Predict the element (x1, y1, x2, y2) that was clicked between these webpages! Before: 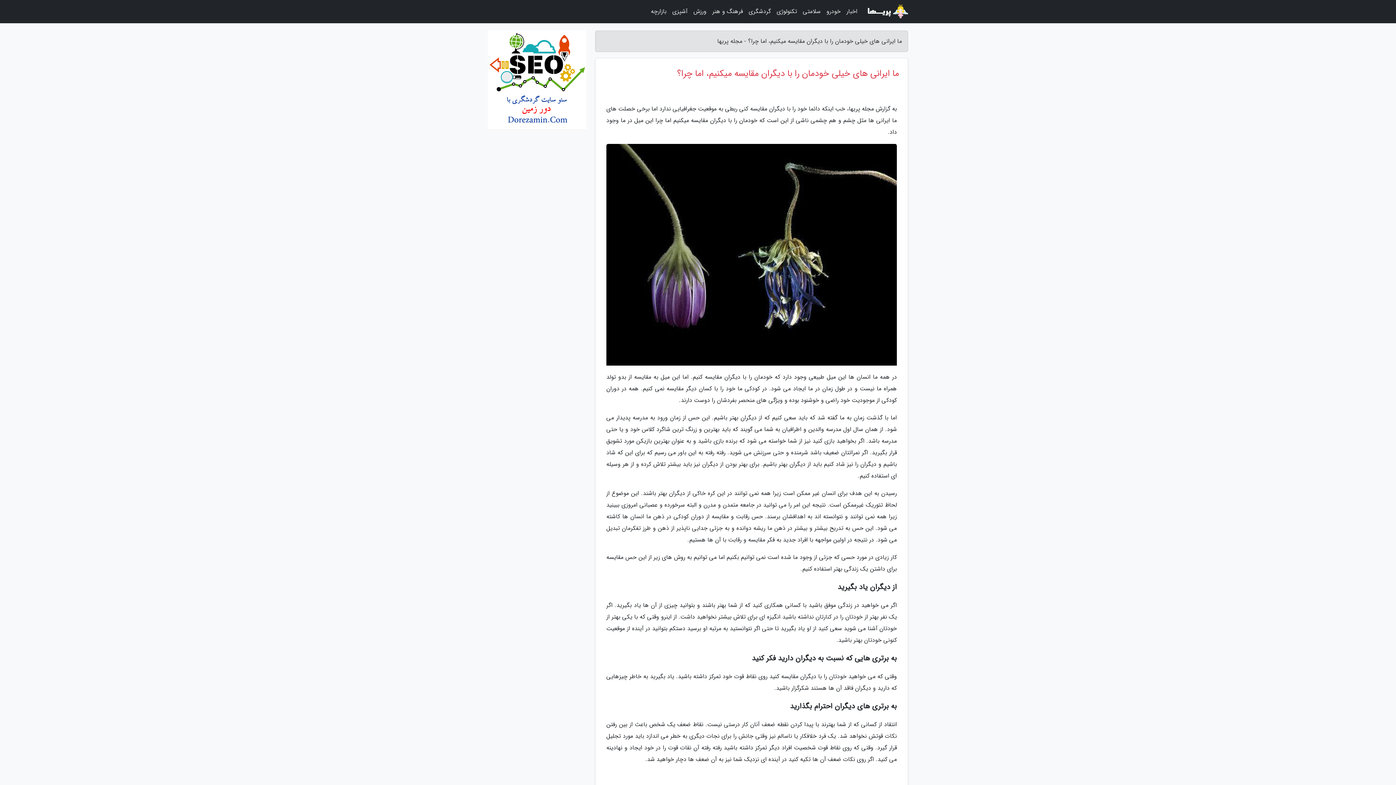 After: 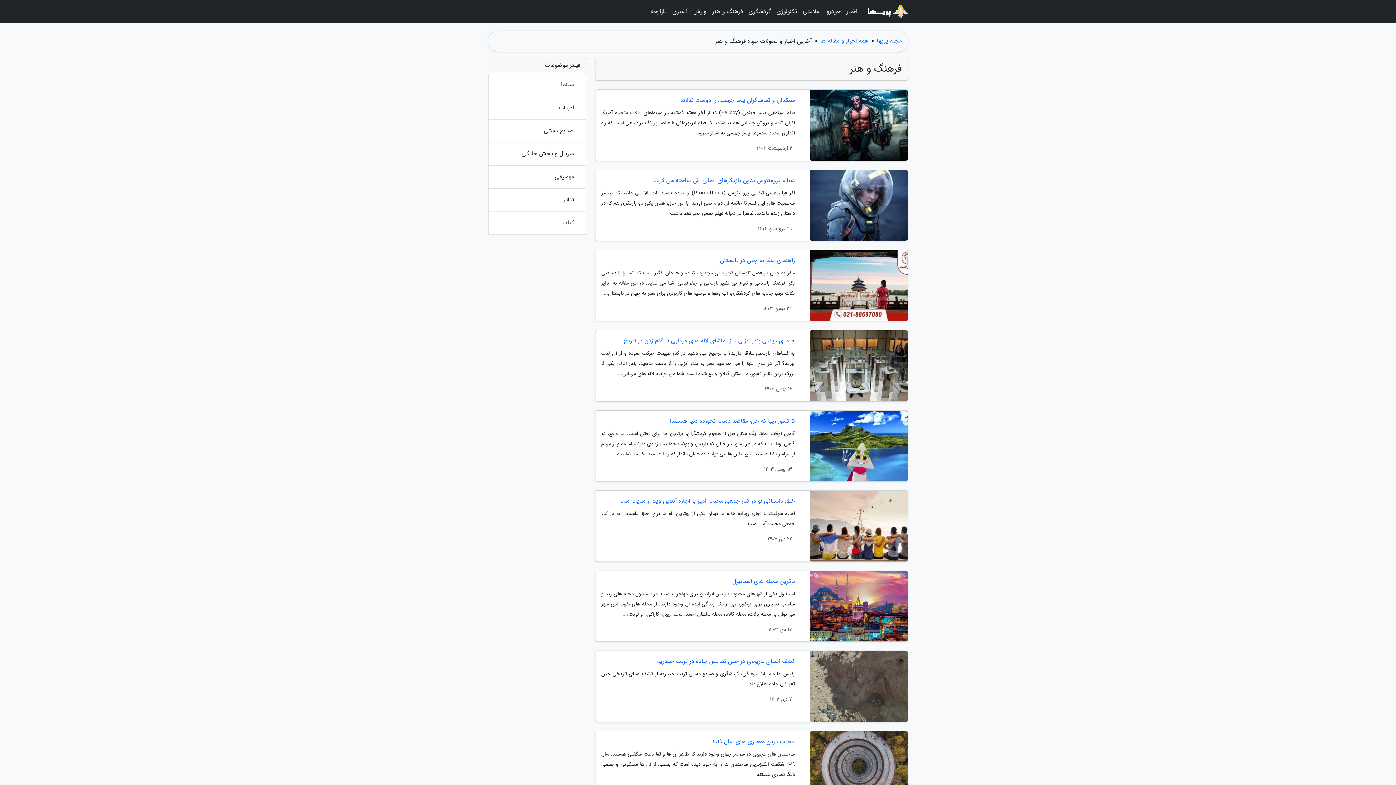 Action: bbox: (709, 3, 745, 20) label: فرهنگ و هنر